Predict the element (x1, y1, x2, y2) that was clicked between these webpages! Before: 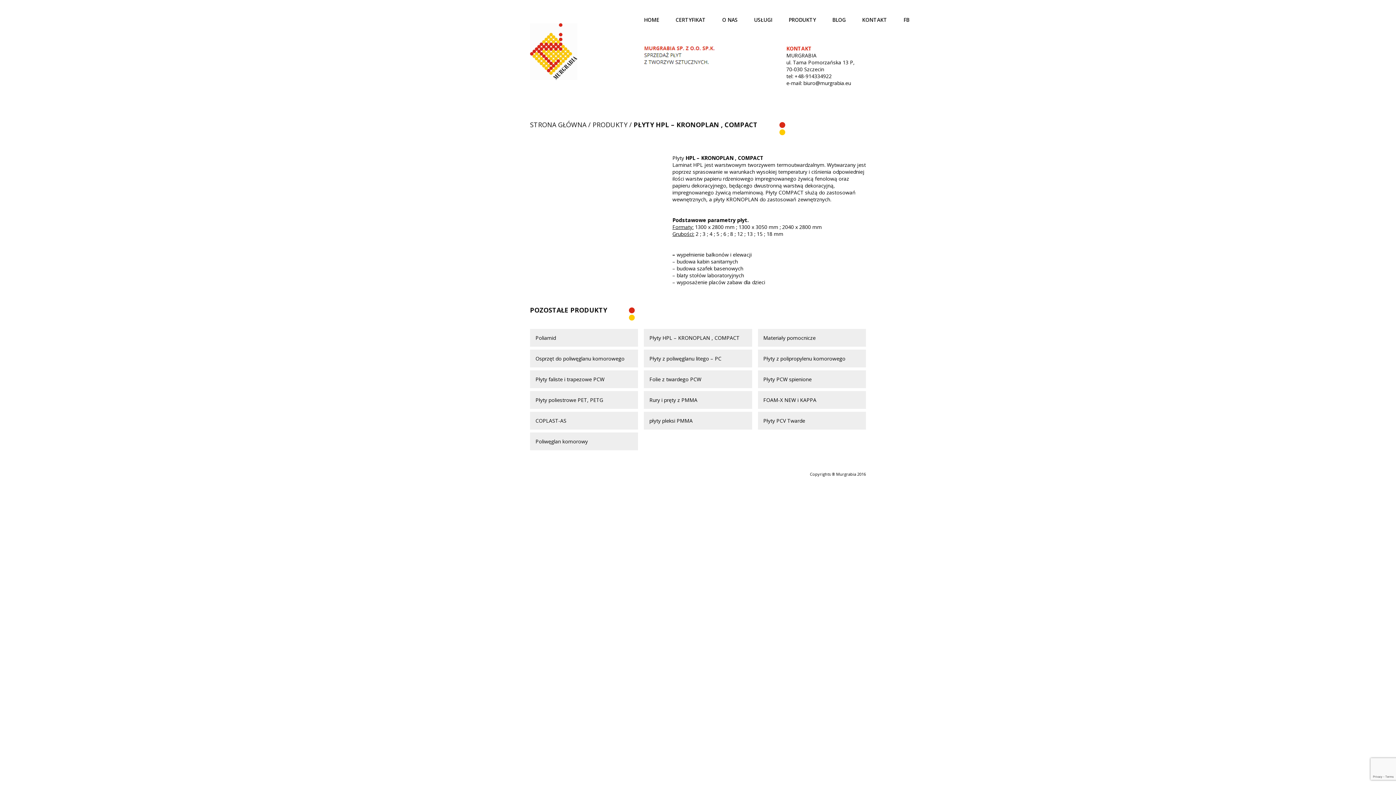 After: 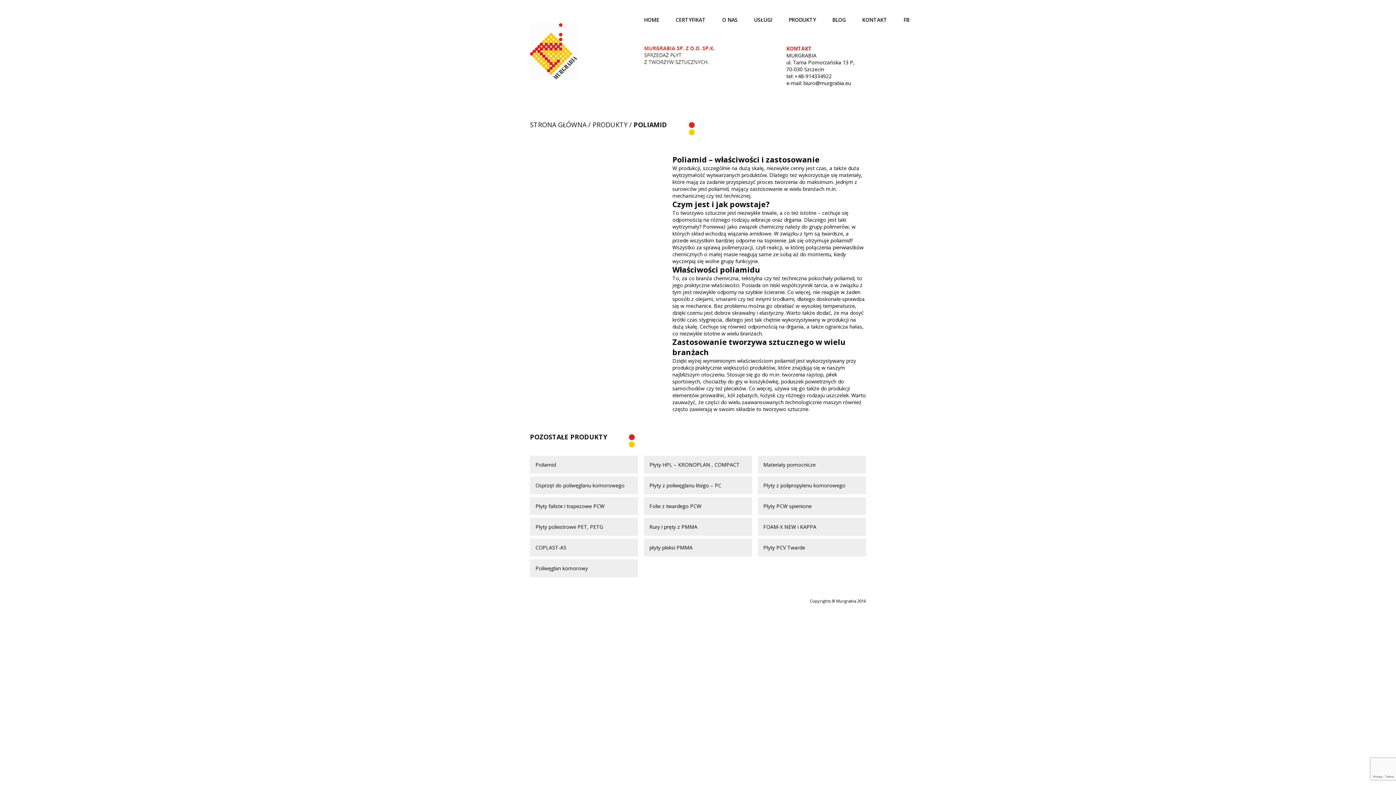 Action: bbox: (530, 329, 638, 346) label: Poliamid